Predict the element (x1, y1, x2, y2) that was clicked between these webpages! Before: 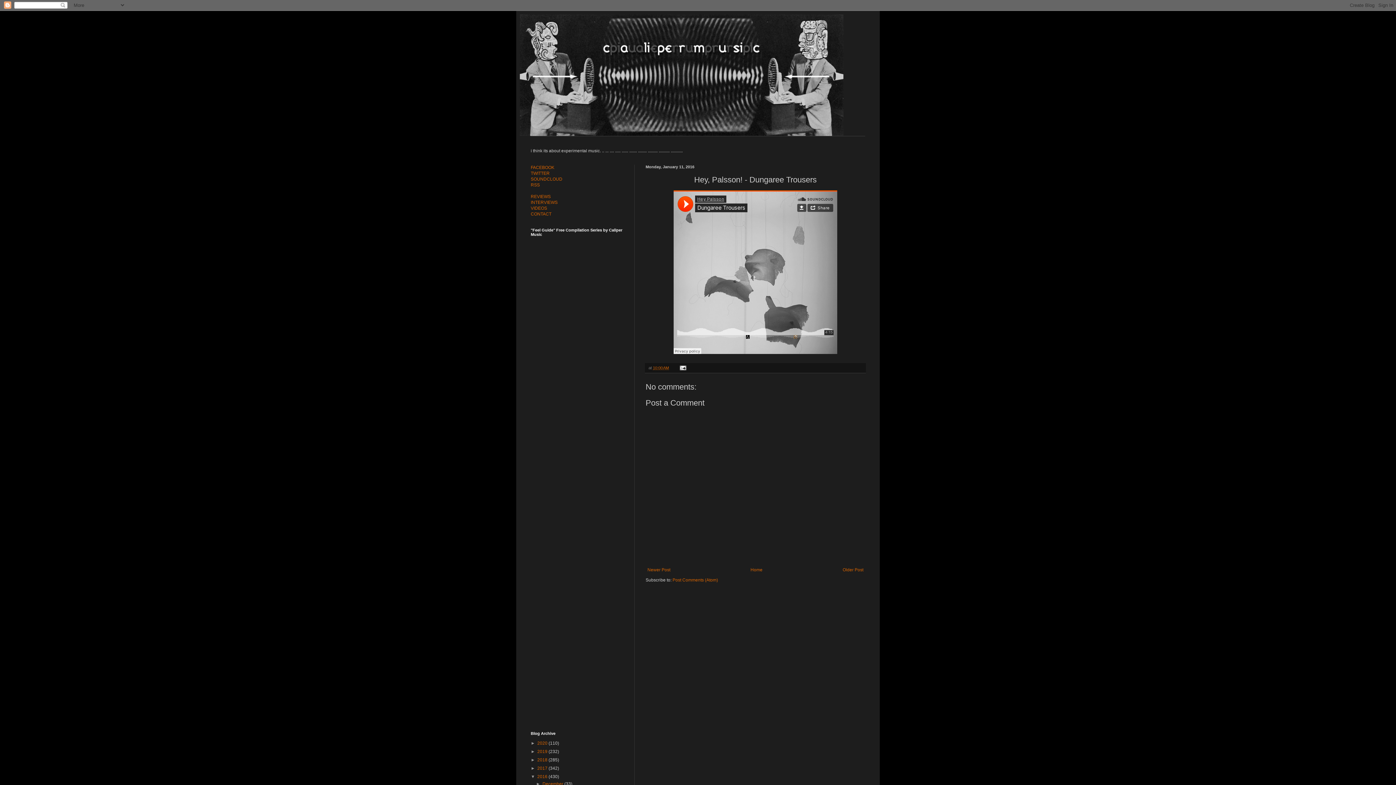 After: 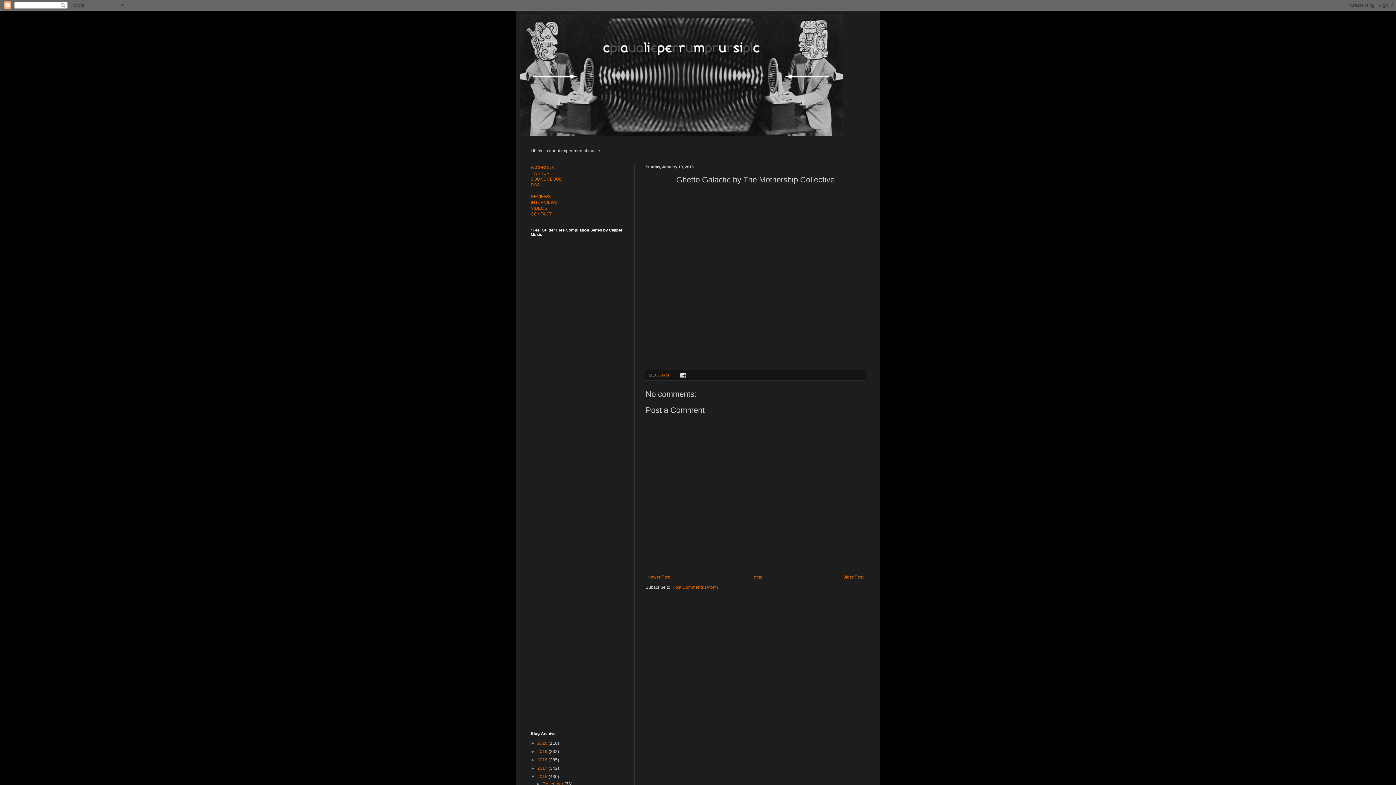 Action: bbox: (841, 565, 865, 574) label: Older Post